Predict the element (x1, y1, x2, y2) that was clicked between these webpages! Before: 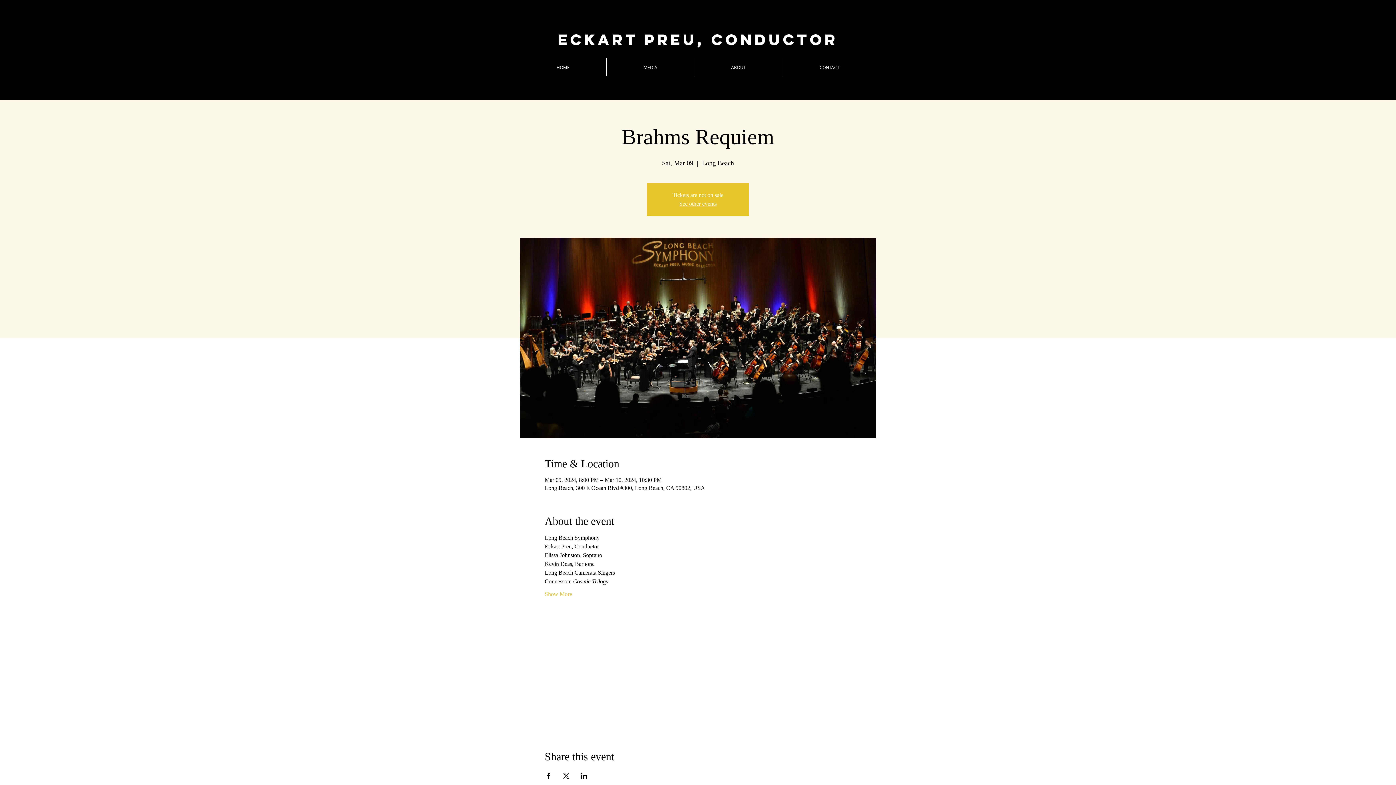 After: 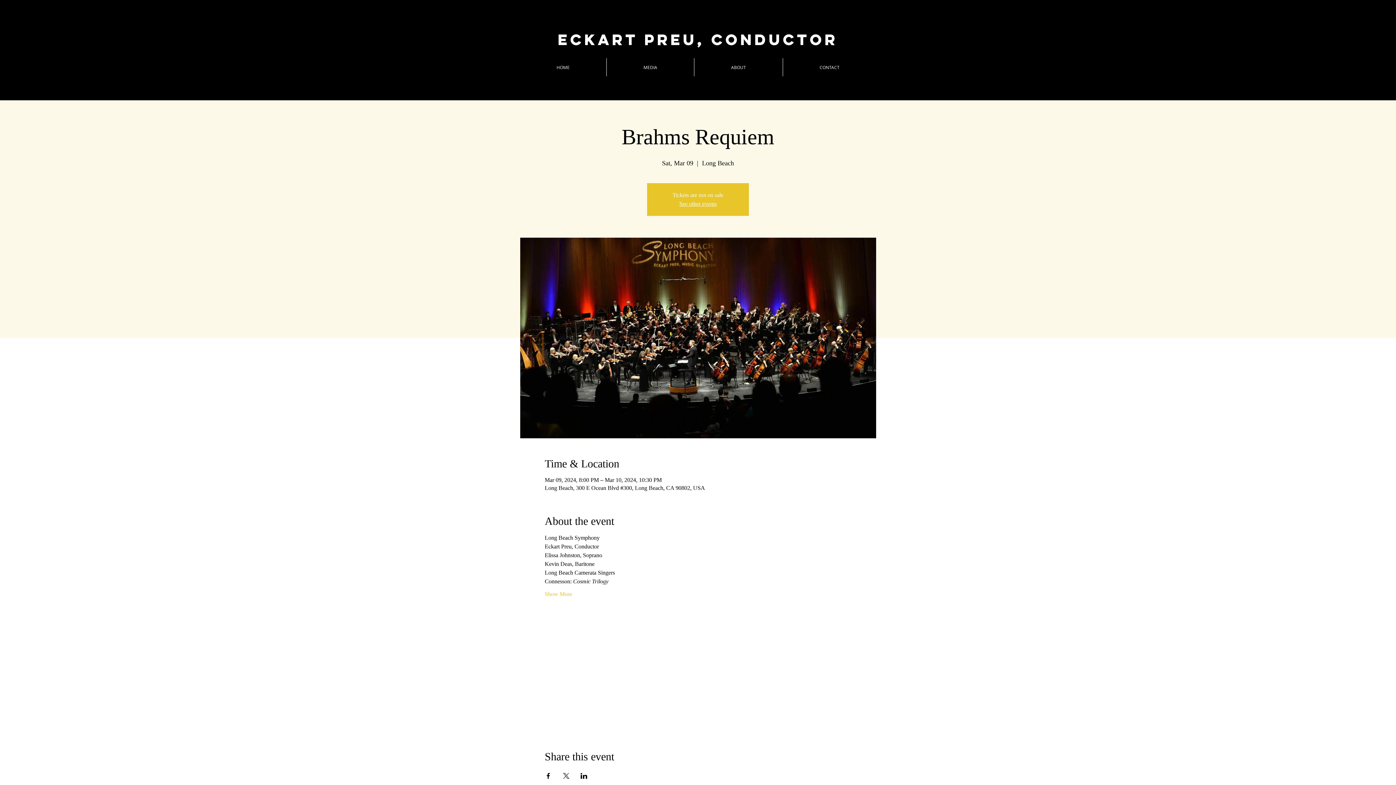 Action: bbox: (544, 773, 551, 779) label: Share event on Facebook